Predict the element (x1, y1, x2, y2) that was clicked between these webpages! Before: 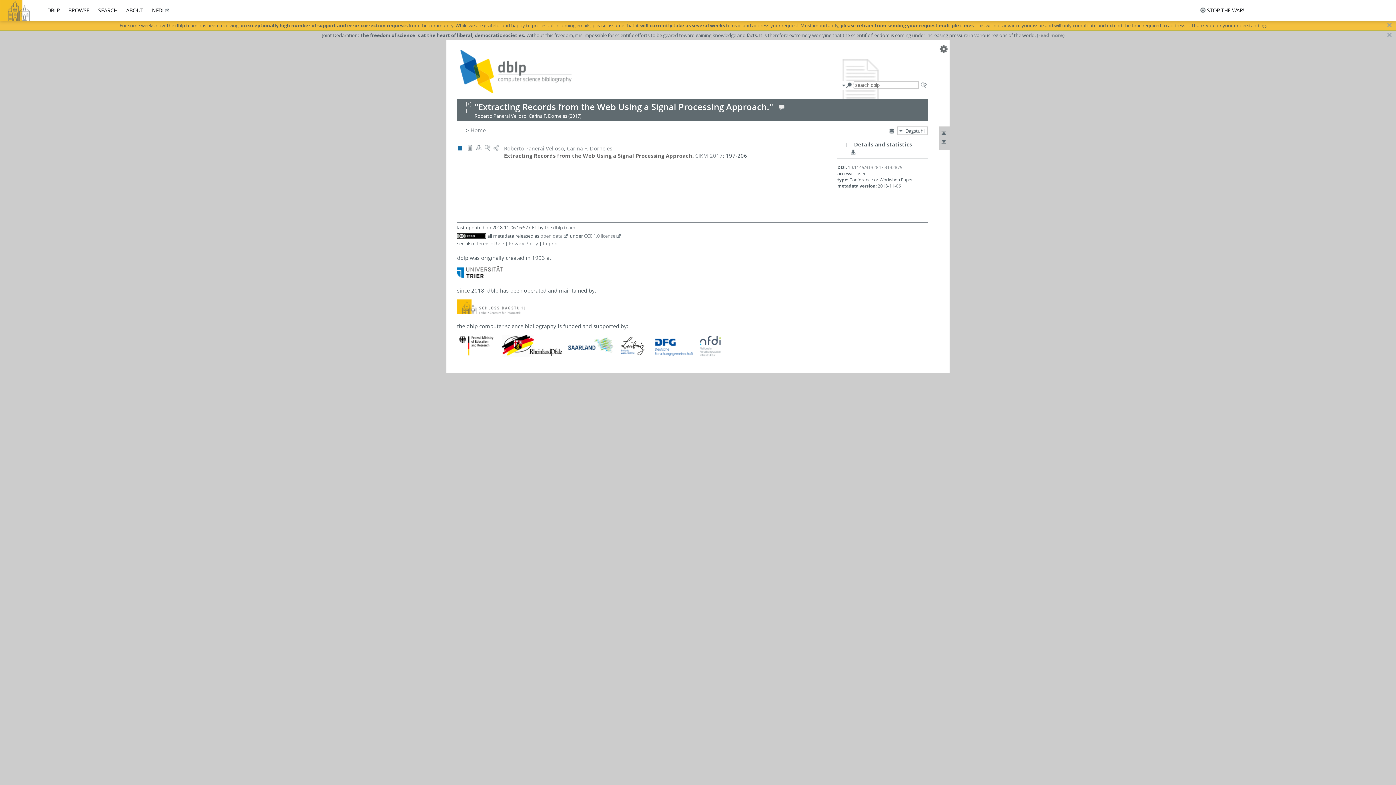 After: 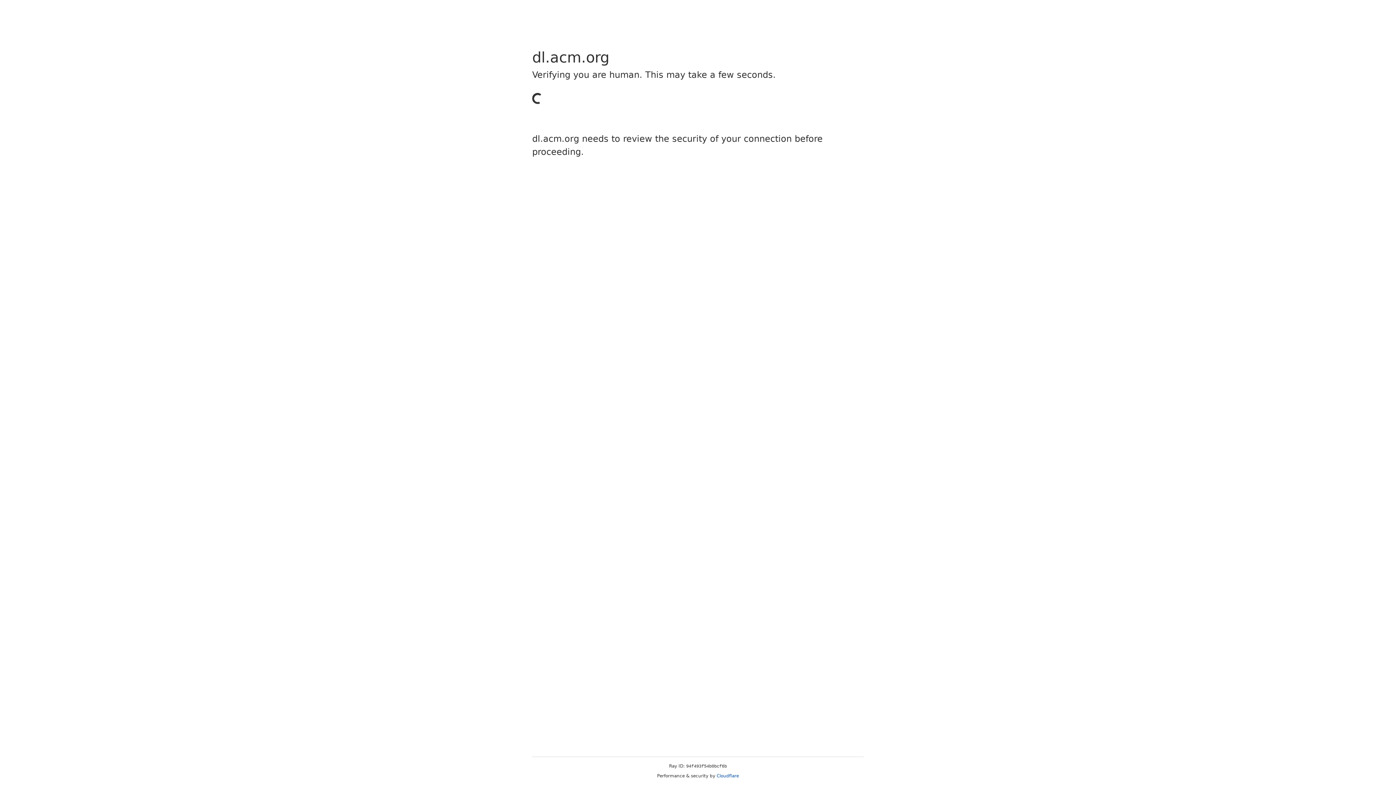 Action: bbox: (466, 146, 473, 153)